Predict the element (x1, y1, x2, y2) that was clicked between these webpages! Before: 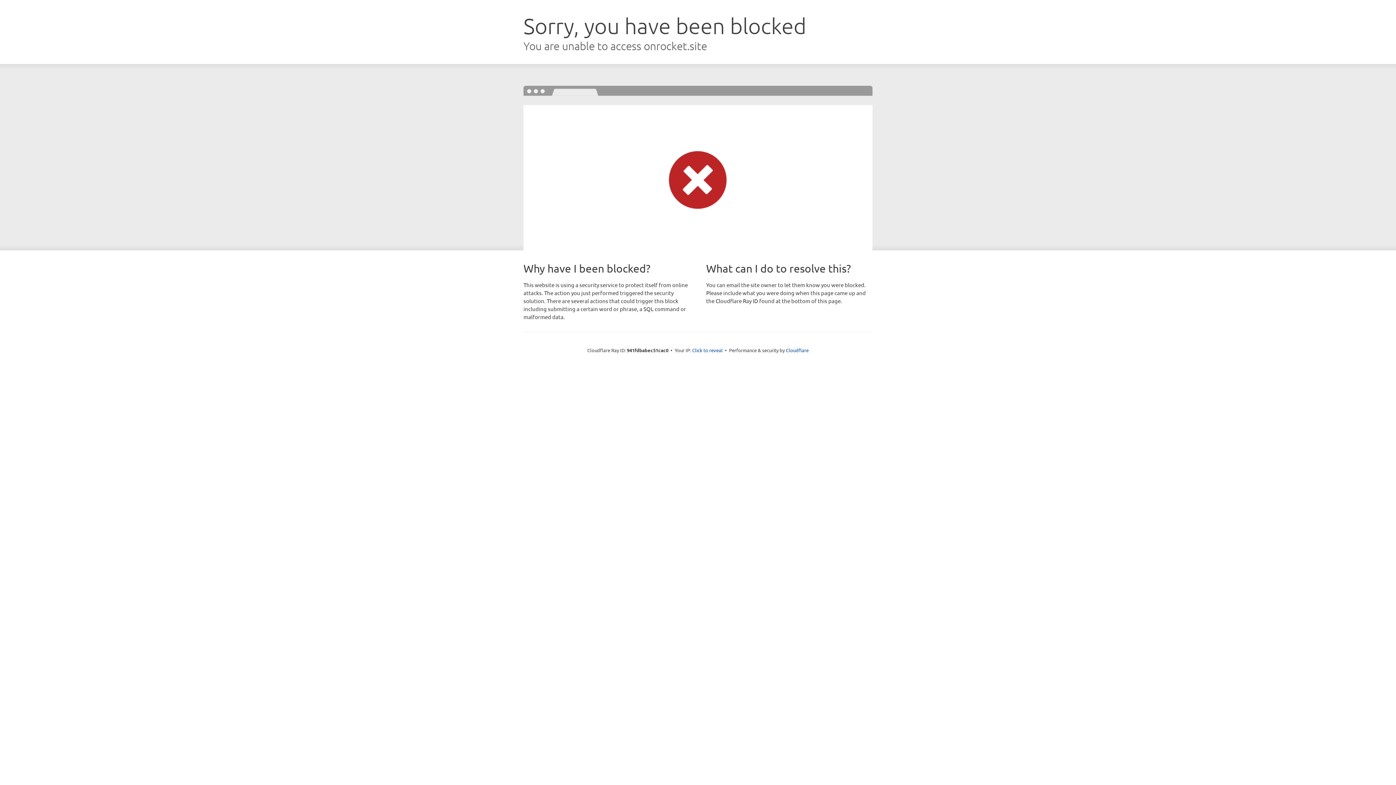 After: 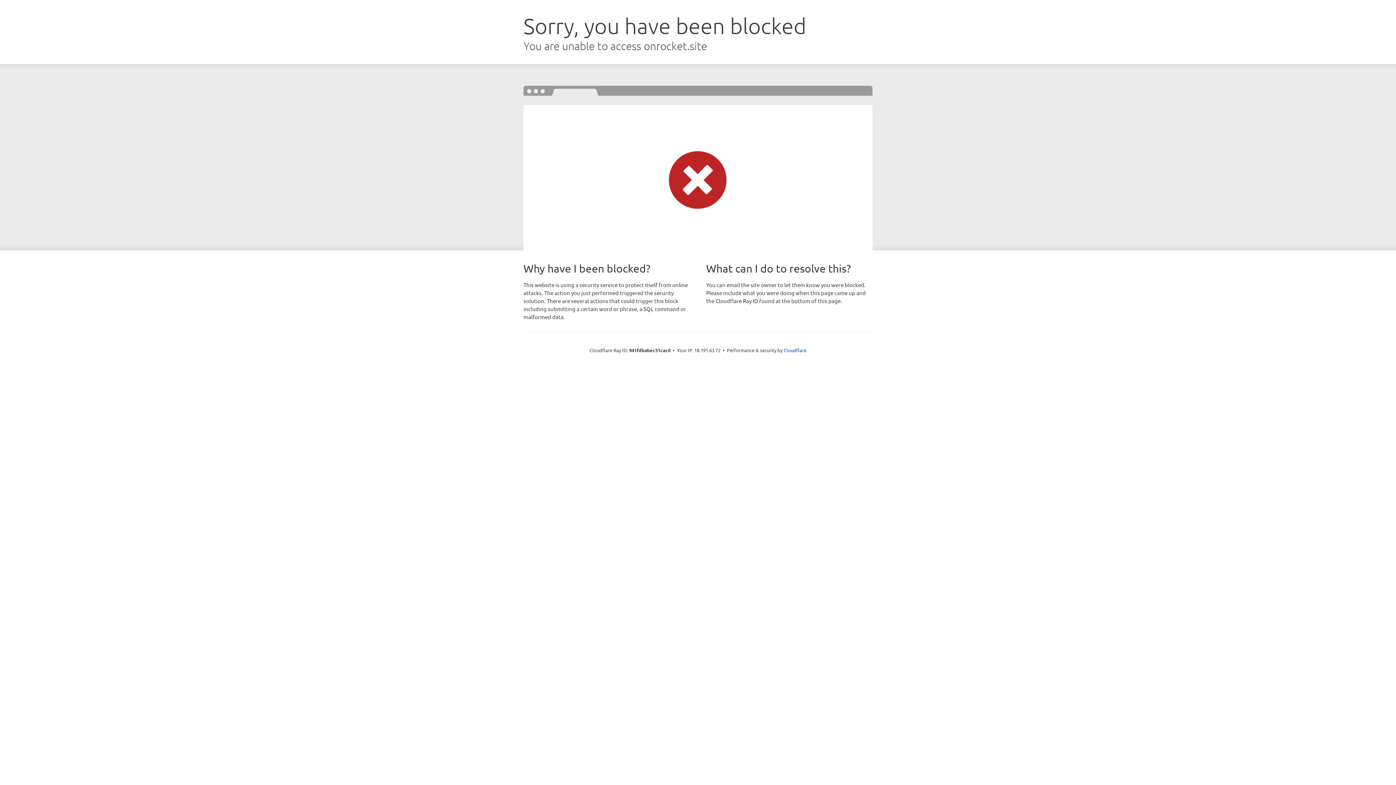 Action: bbox: (692, 346, 722, 353) label: Click to reveal